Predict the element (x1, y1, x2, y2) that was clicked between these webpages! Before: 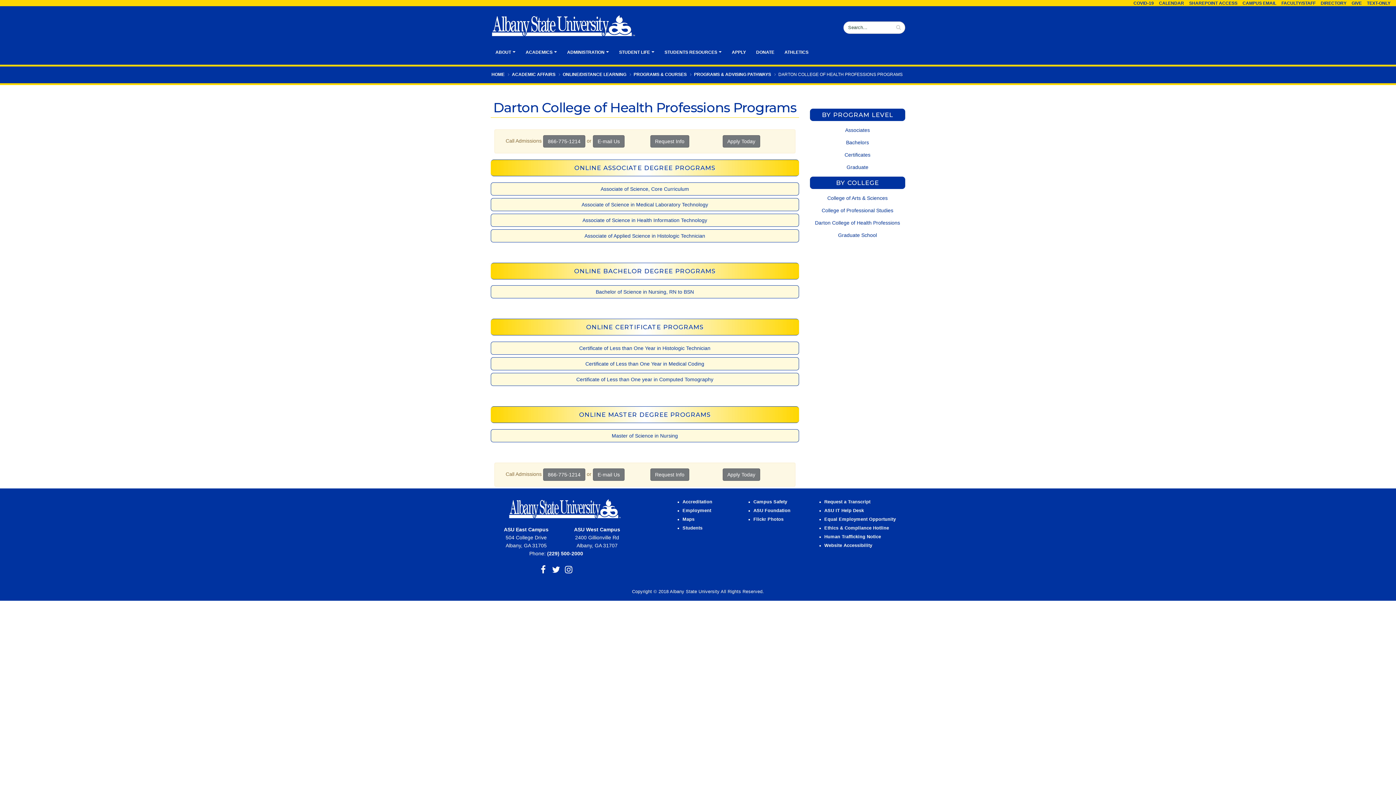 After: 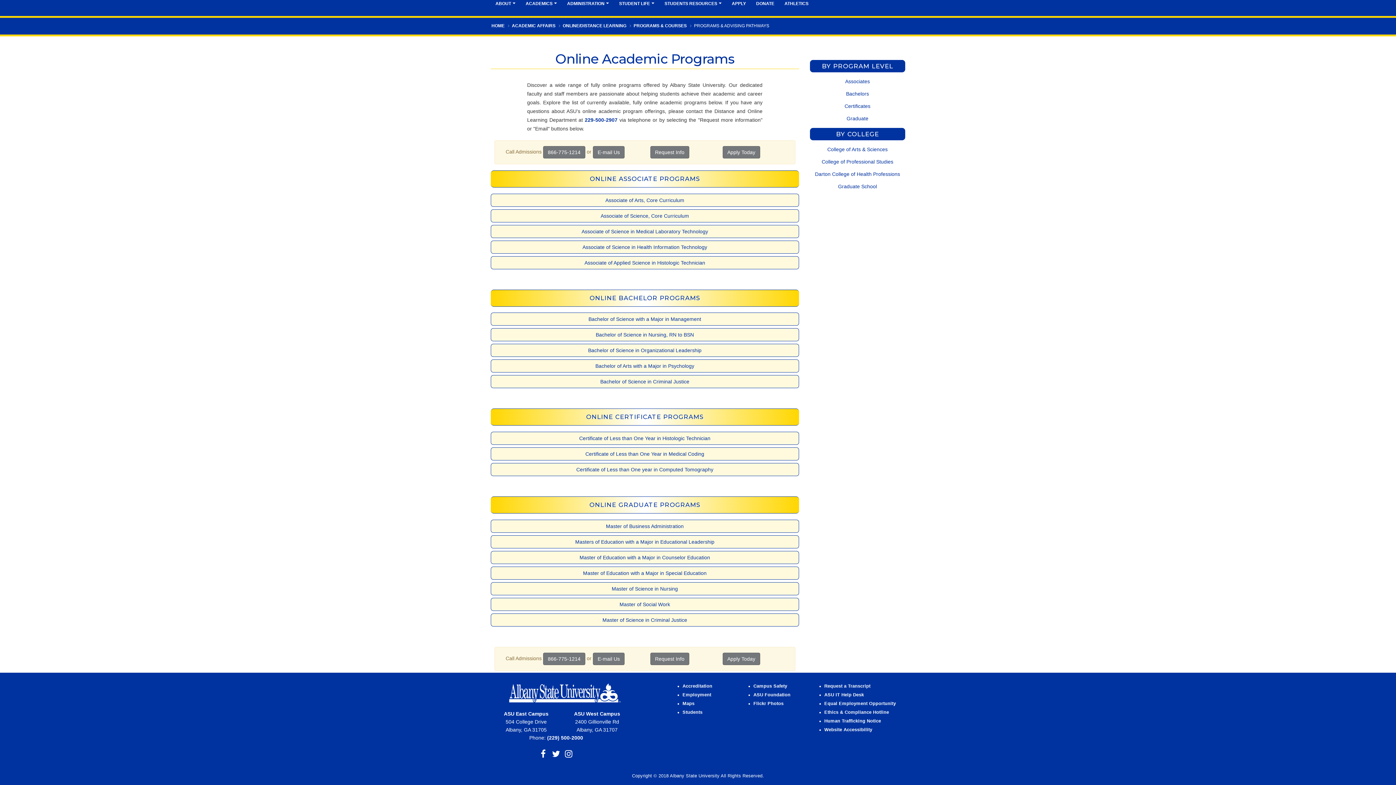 Action: bbox: (810, 229, 905, 241) label: Graduate School